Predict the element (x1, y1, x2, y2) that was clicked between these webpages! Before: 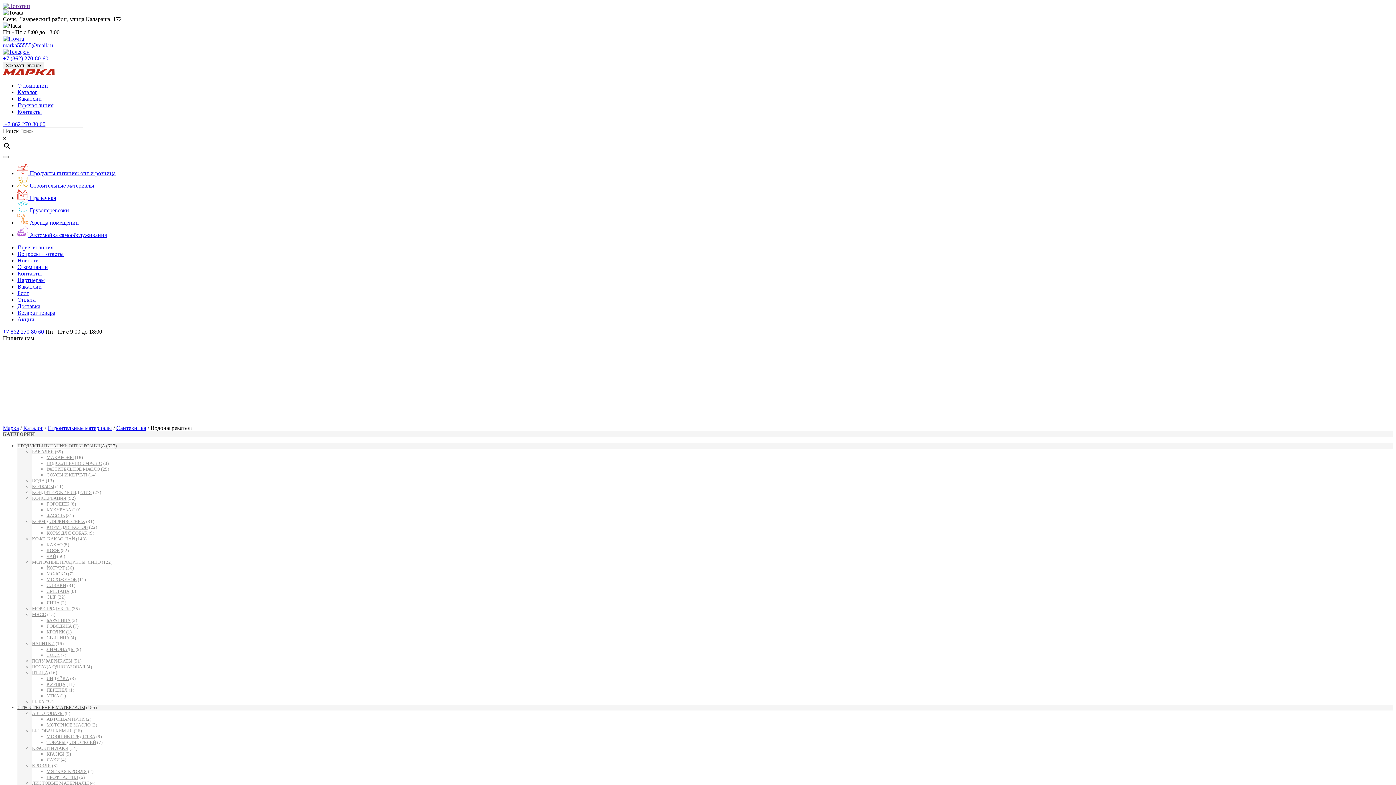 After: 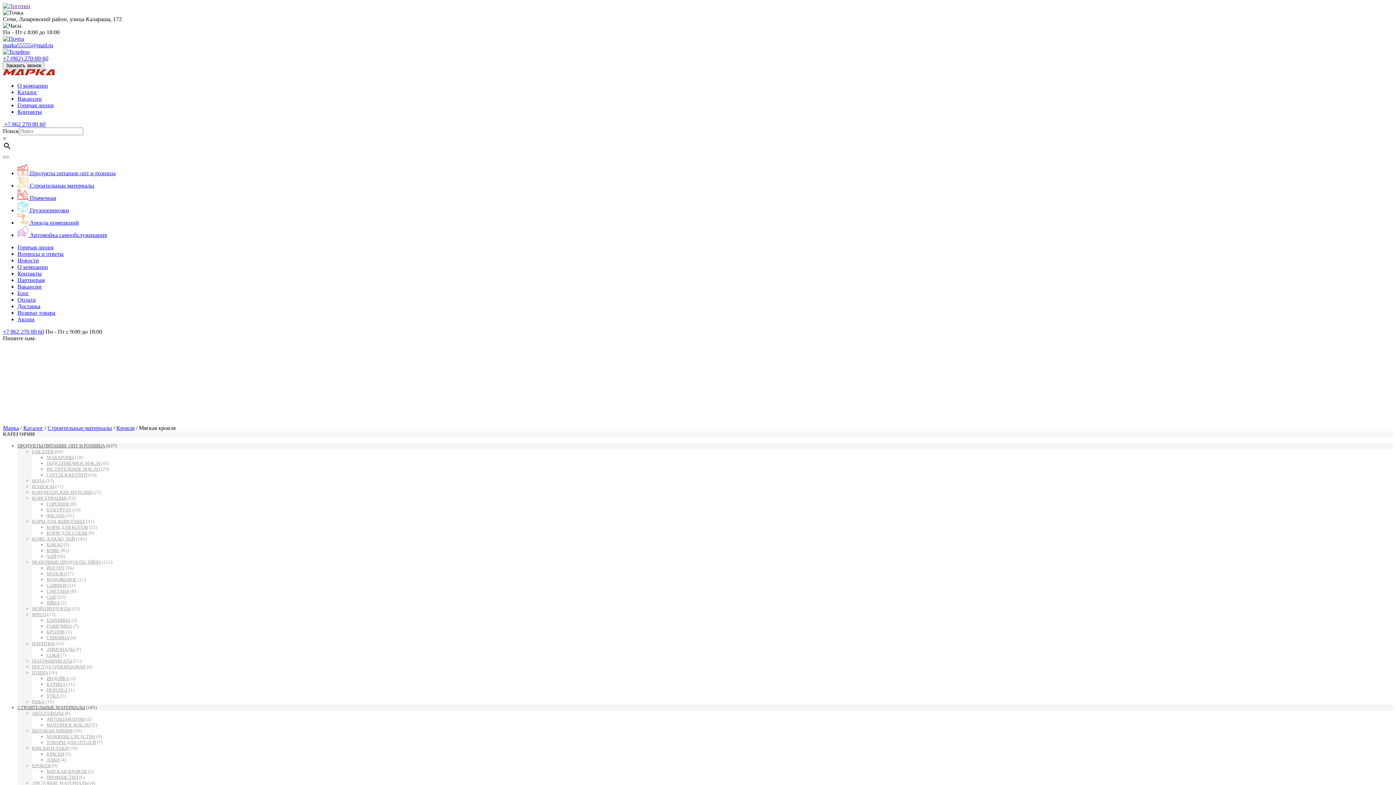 Action: label: МЯГКАЯ КРОВЛЯ bbox: (46, 769, 86, 774)